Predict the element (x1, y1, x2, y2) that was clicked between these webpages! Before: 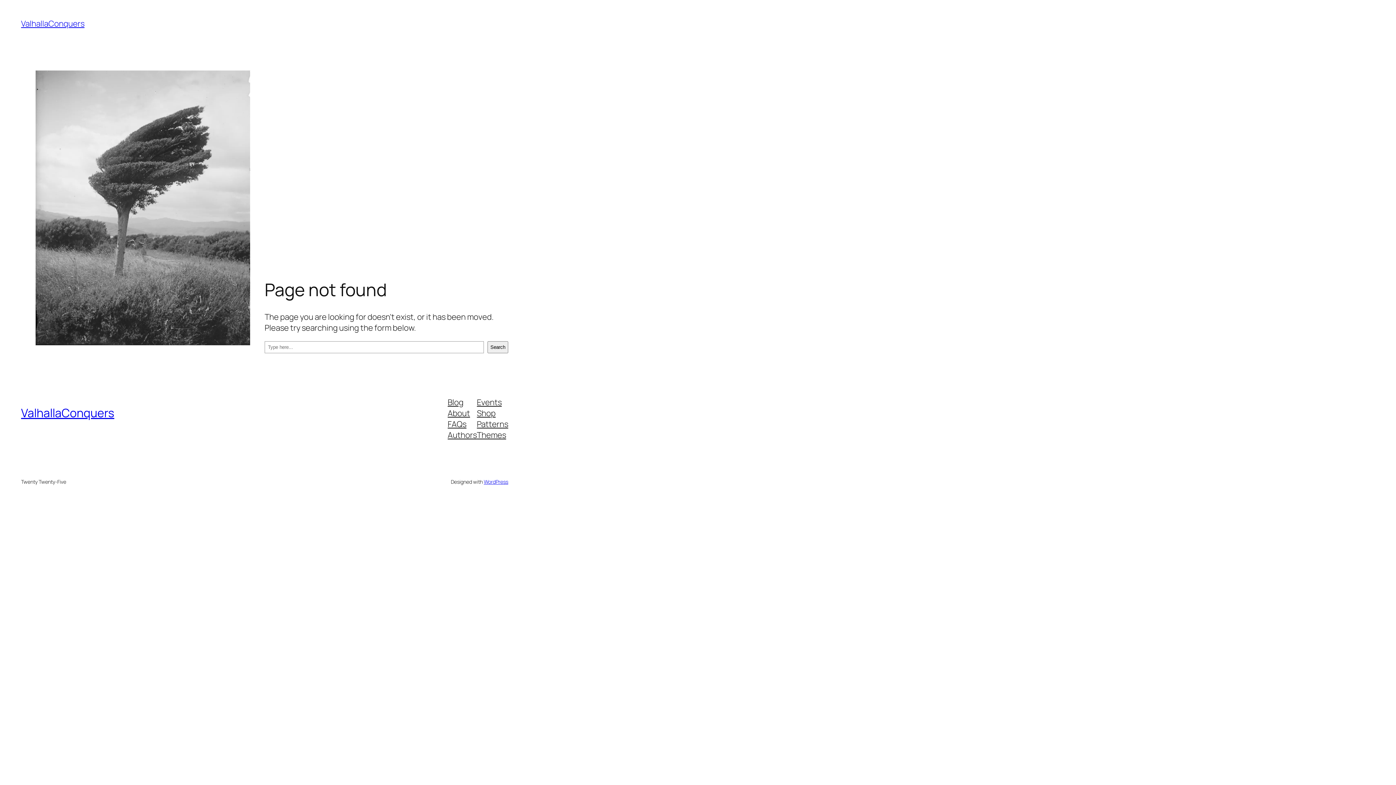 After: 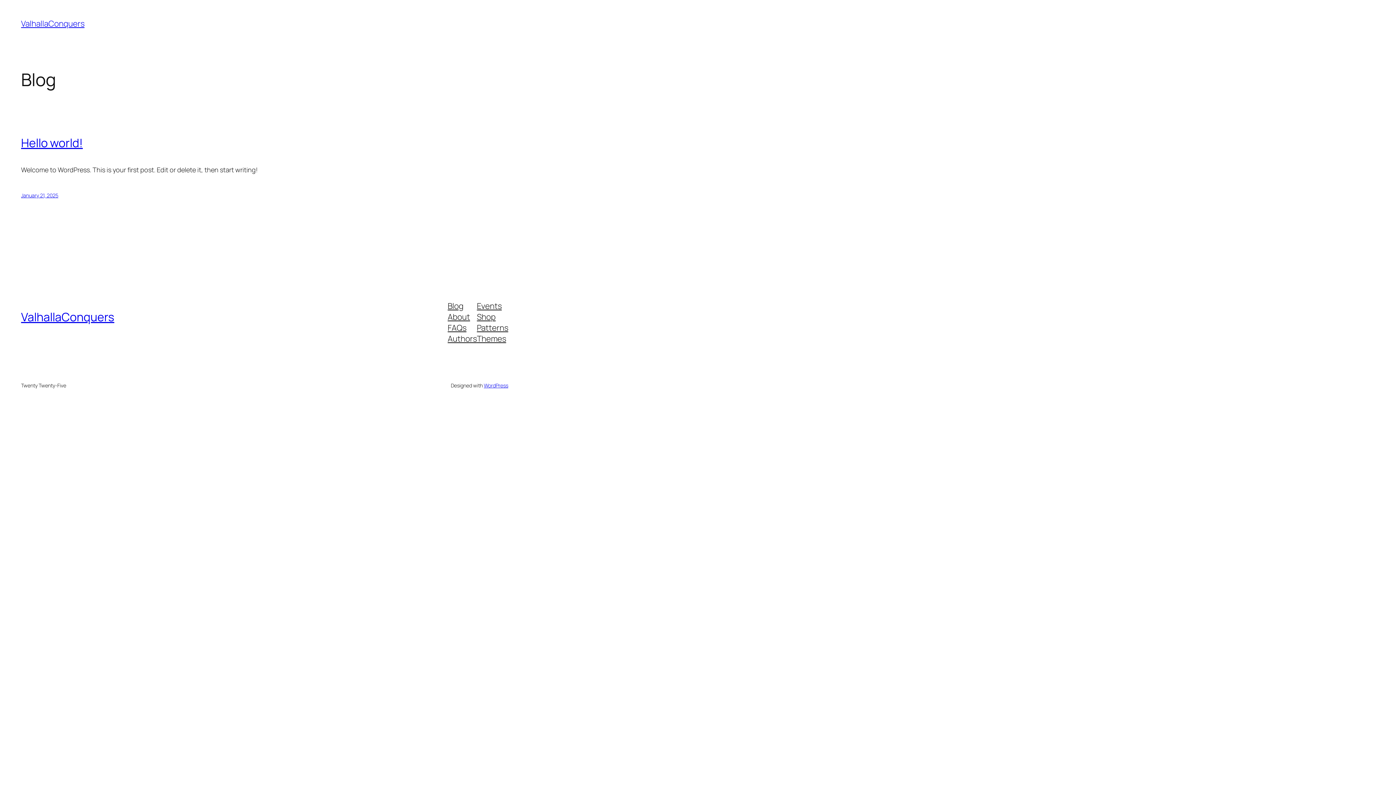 Action: bbox: (21, 18, 84, 29) label: ValhallaConquers